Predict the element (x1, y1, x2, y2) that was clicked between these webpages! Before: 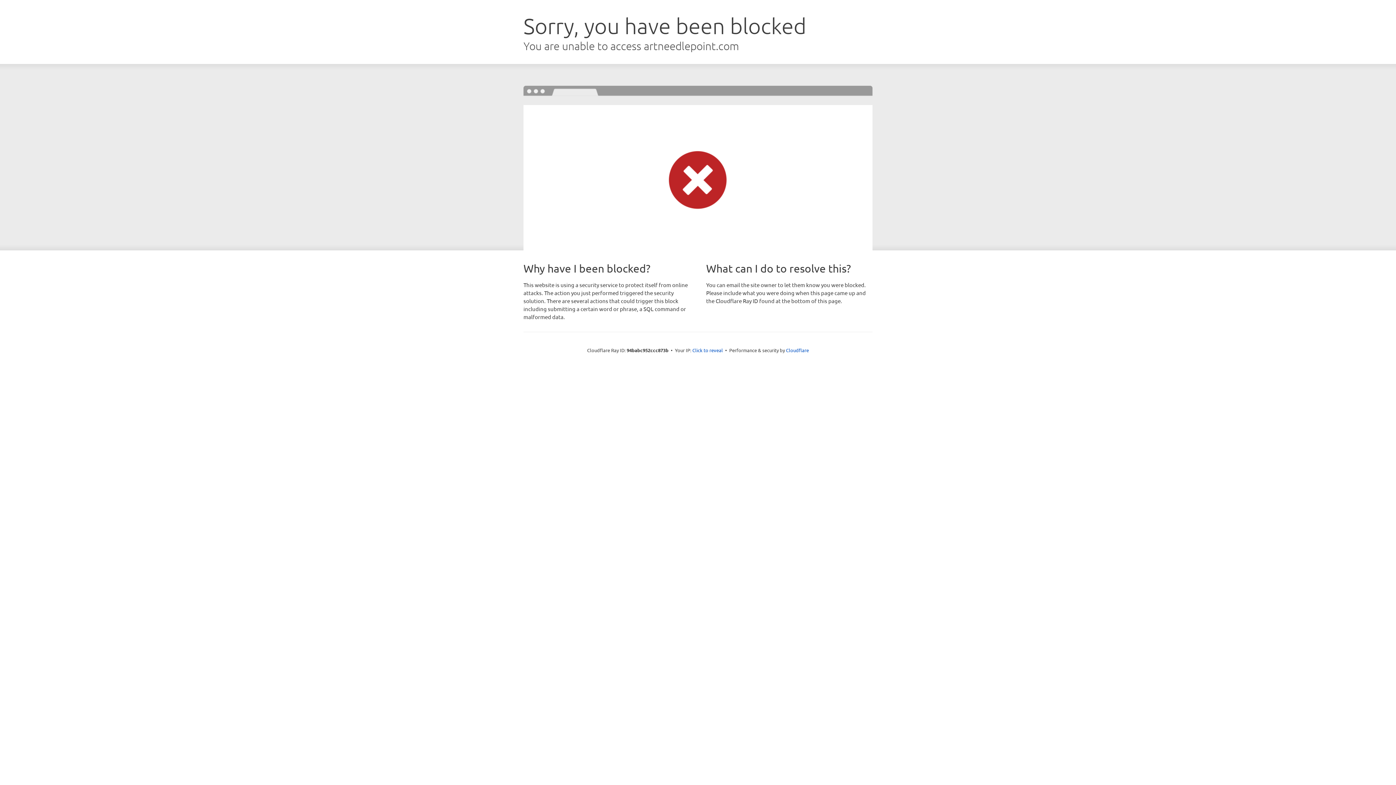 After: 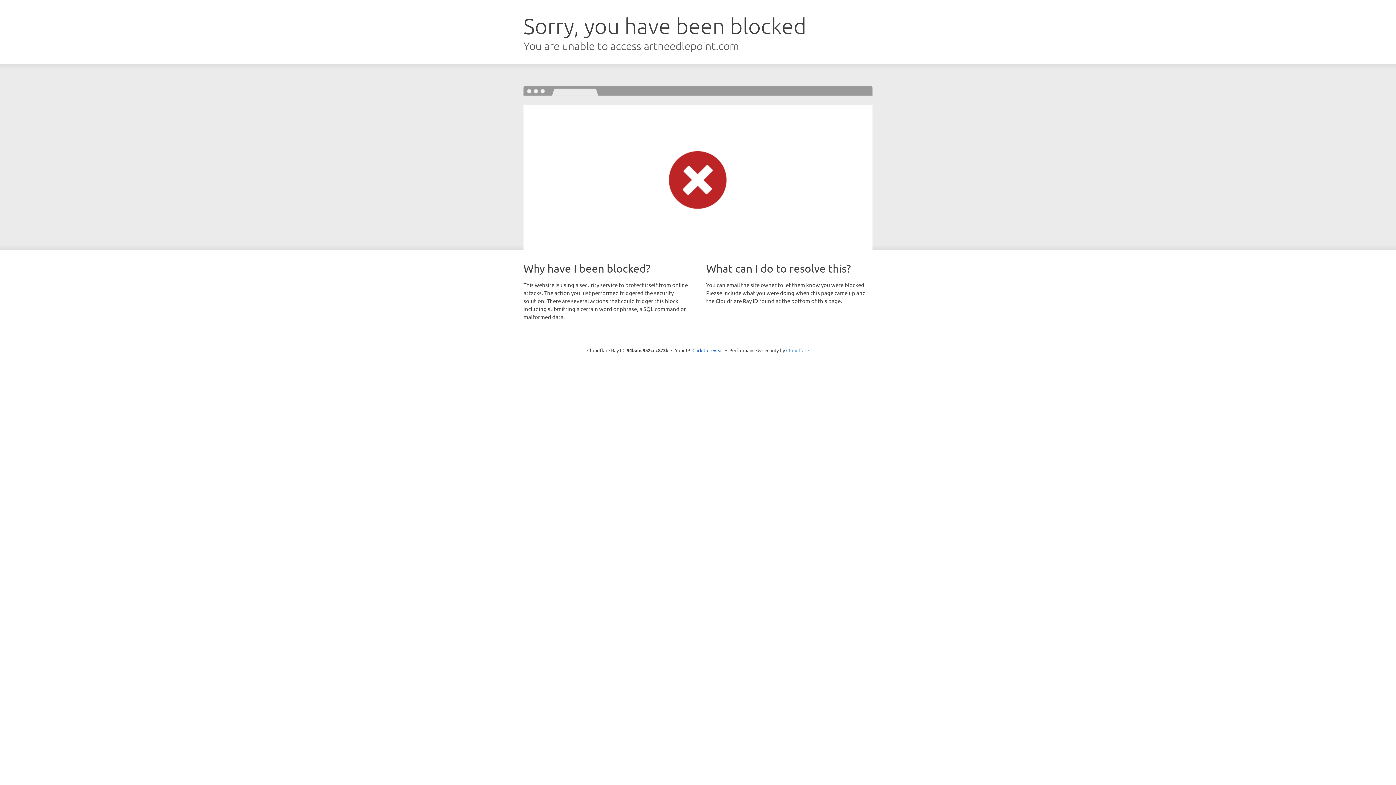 Action: label: Cloudflare bbox: (786, 347, 809, 353)